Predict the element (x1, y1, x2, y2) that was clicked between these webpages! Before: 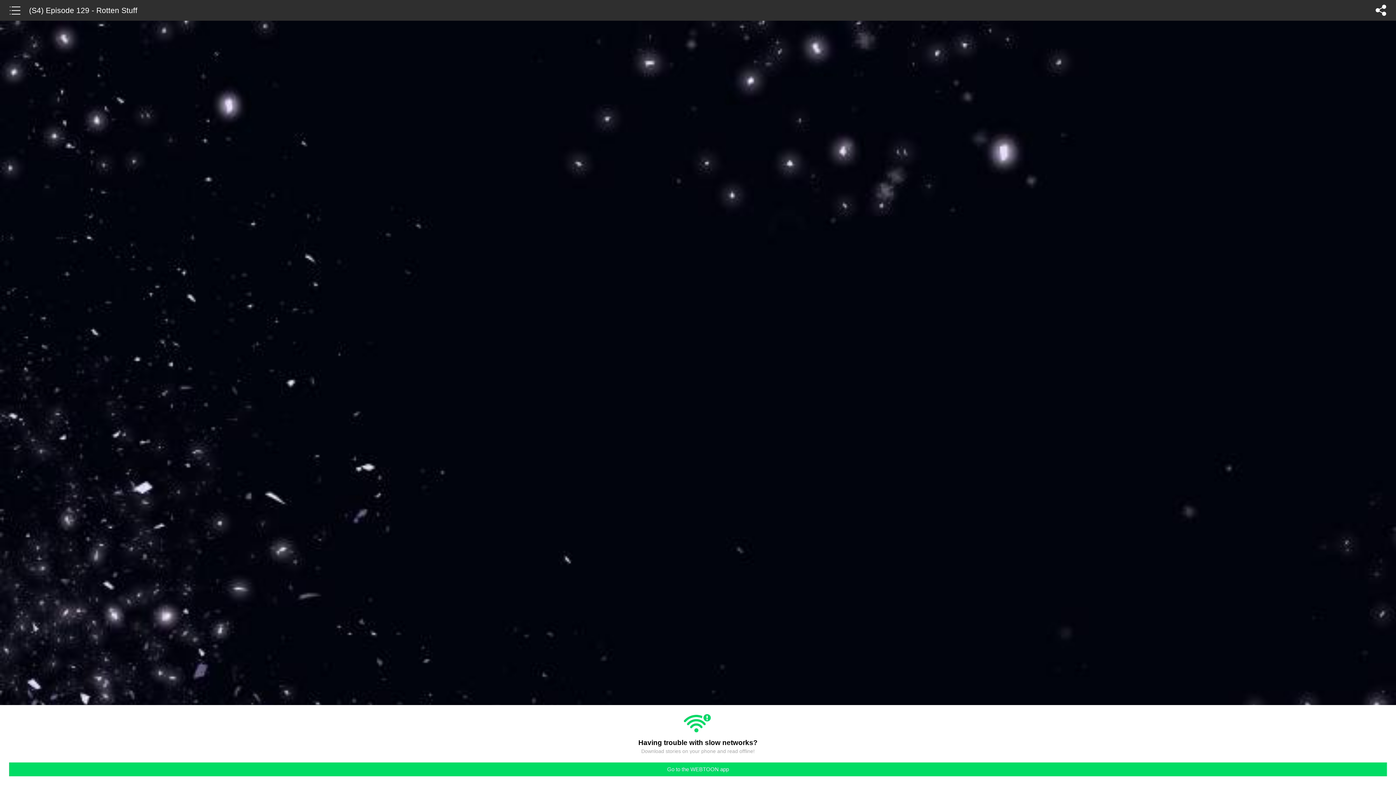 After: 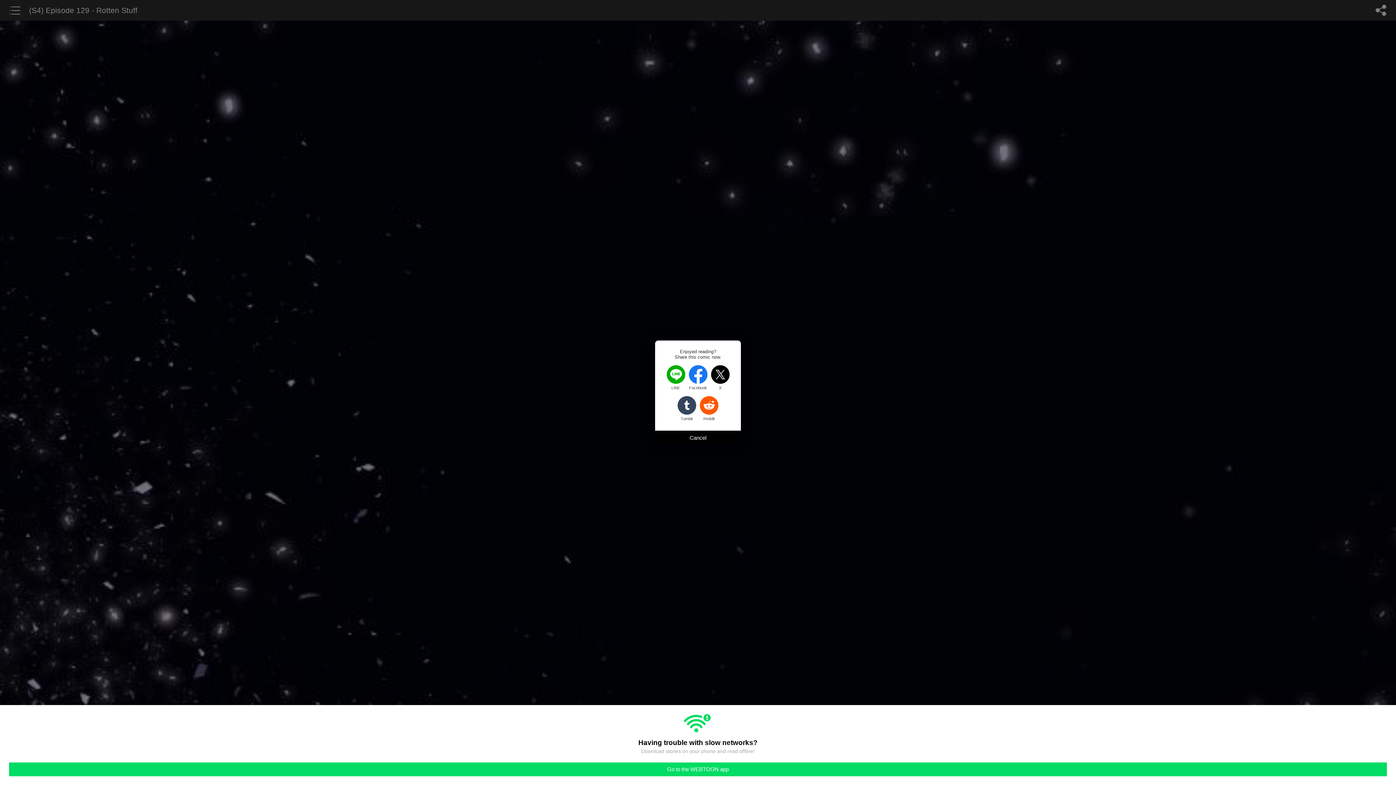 Action: bbox: (1372, 0, 1390, 20) label: share